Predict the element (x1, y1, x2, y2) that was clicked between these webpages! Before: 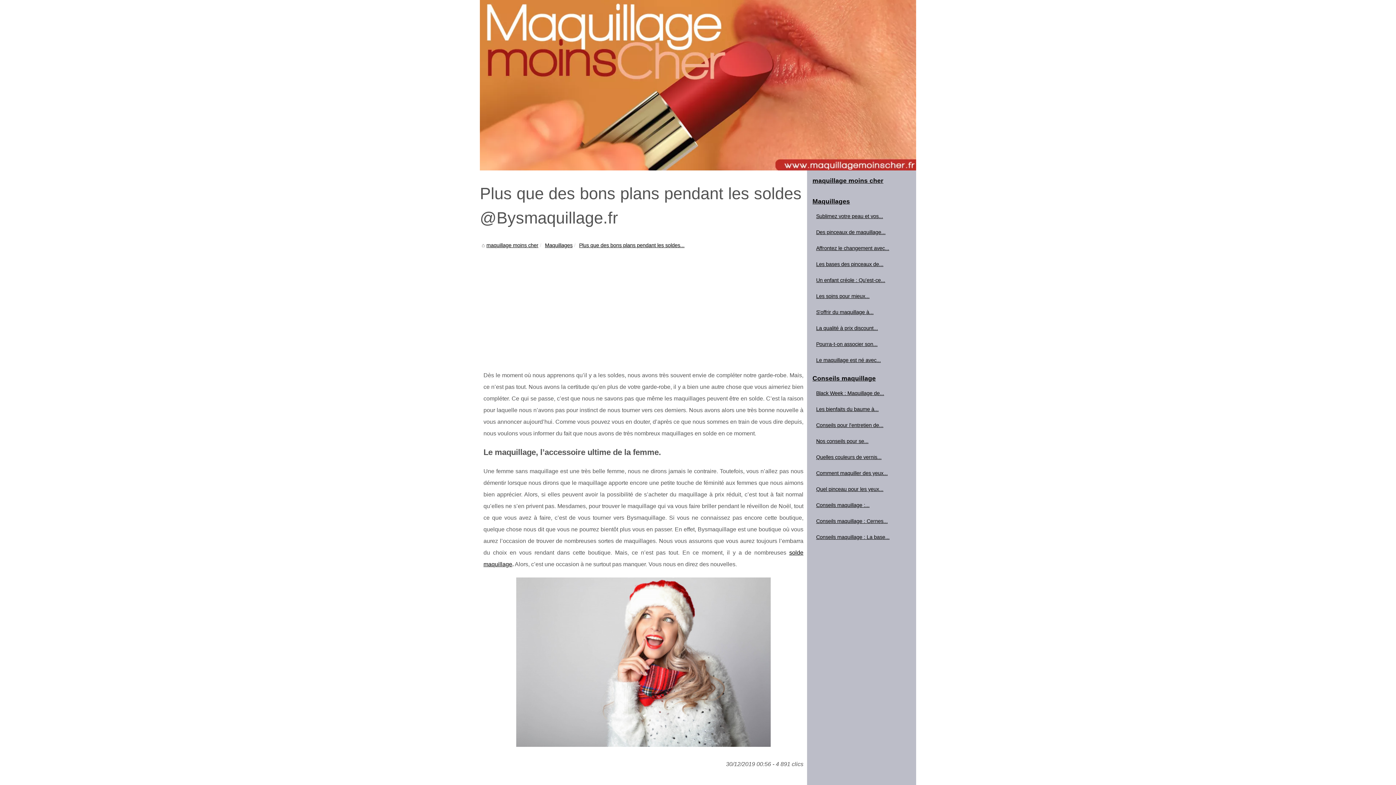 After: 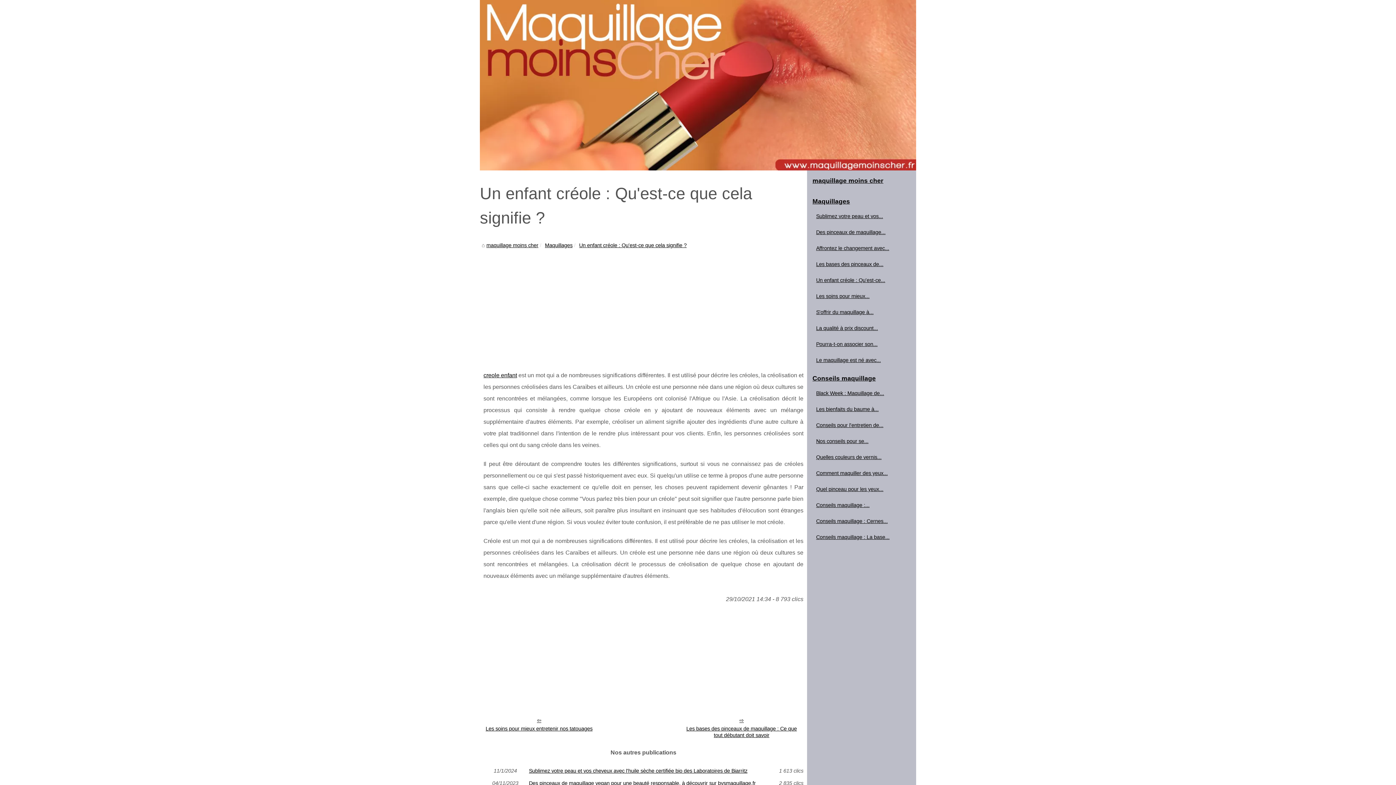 Action: label: Un enfant créole : Qu'est-ce... bbox: (814, 275, 901, 284)